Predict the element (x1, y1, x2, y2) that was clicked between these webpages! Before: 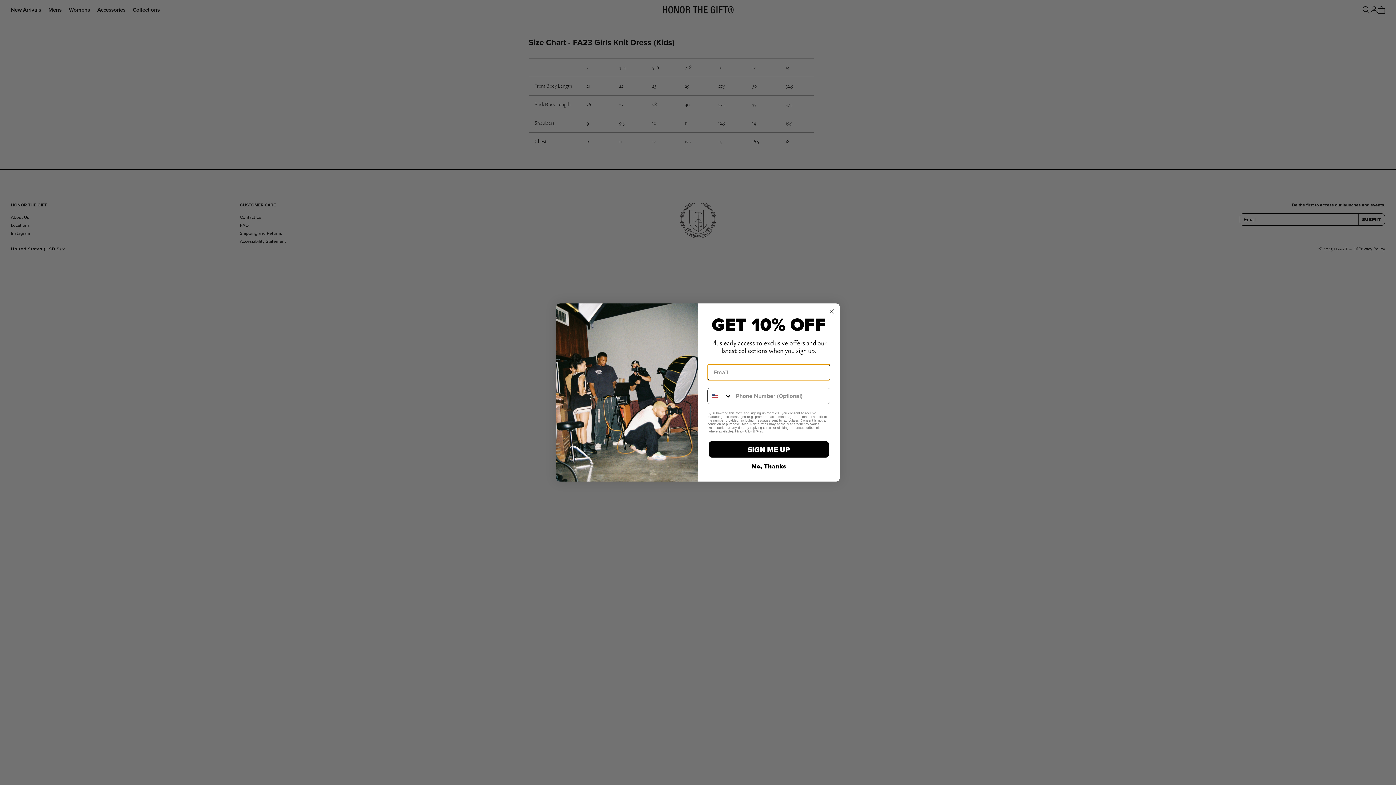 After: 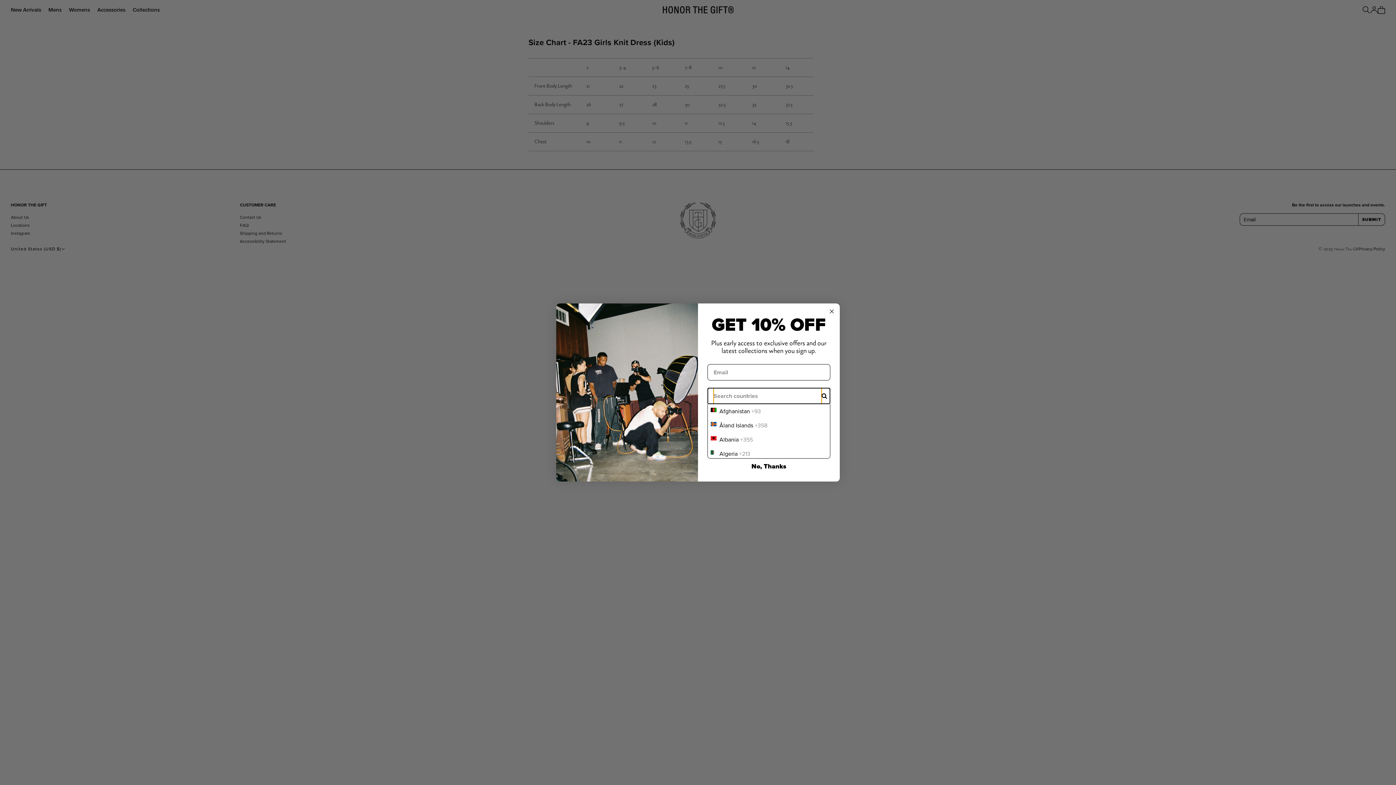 Action: bbox: (708, 388, 732, 404) label: Search Countries